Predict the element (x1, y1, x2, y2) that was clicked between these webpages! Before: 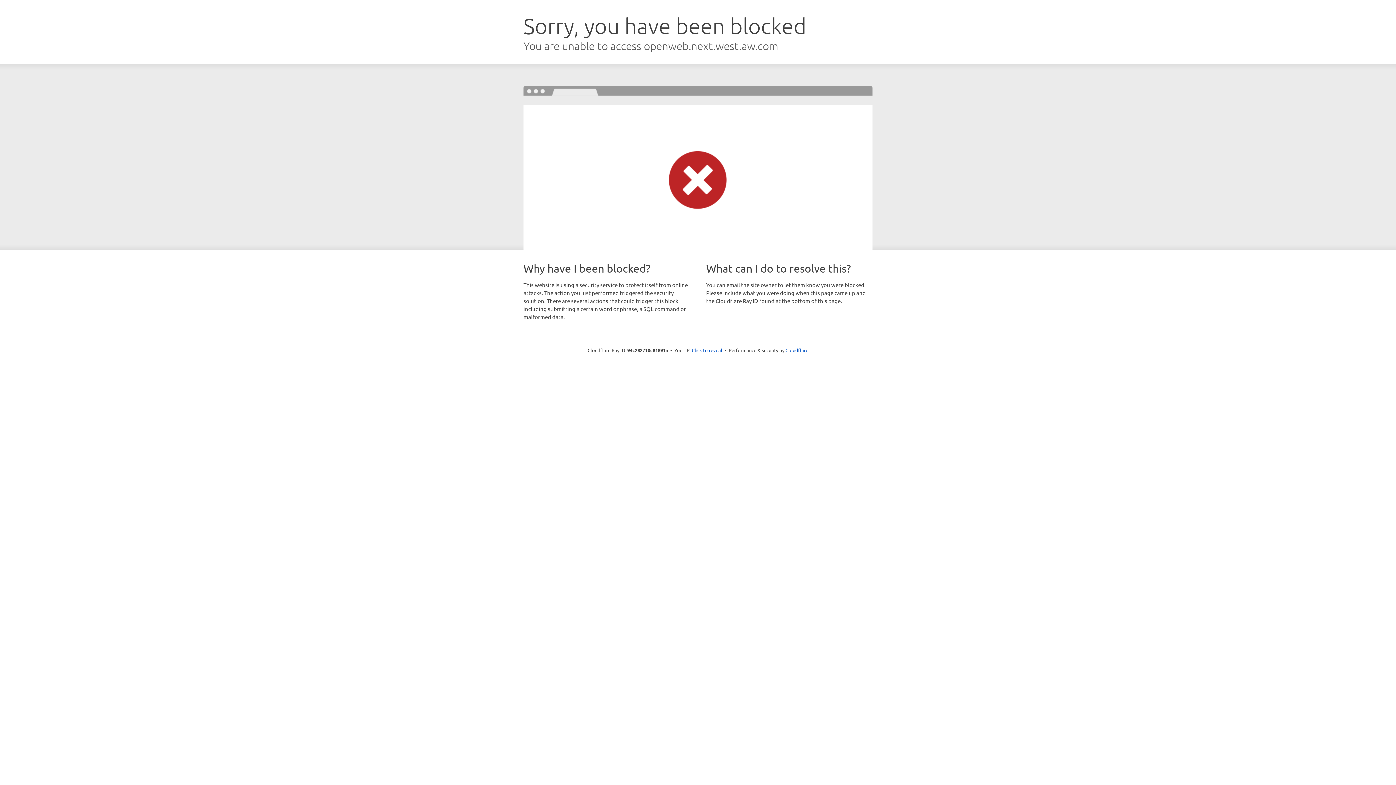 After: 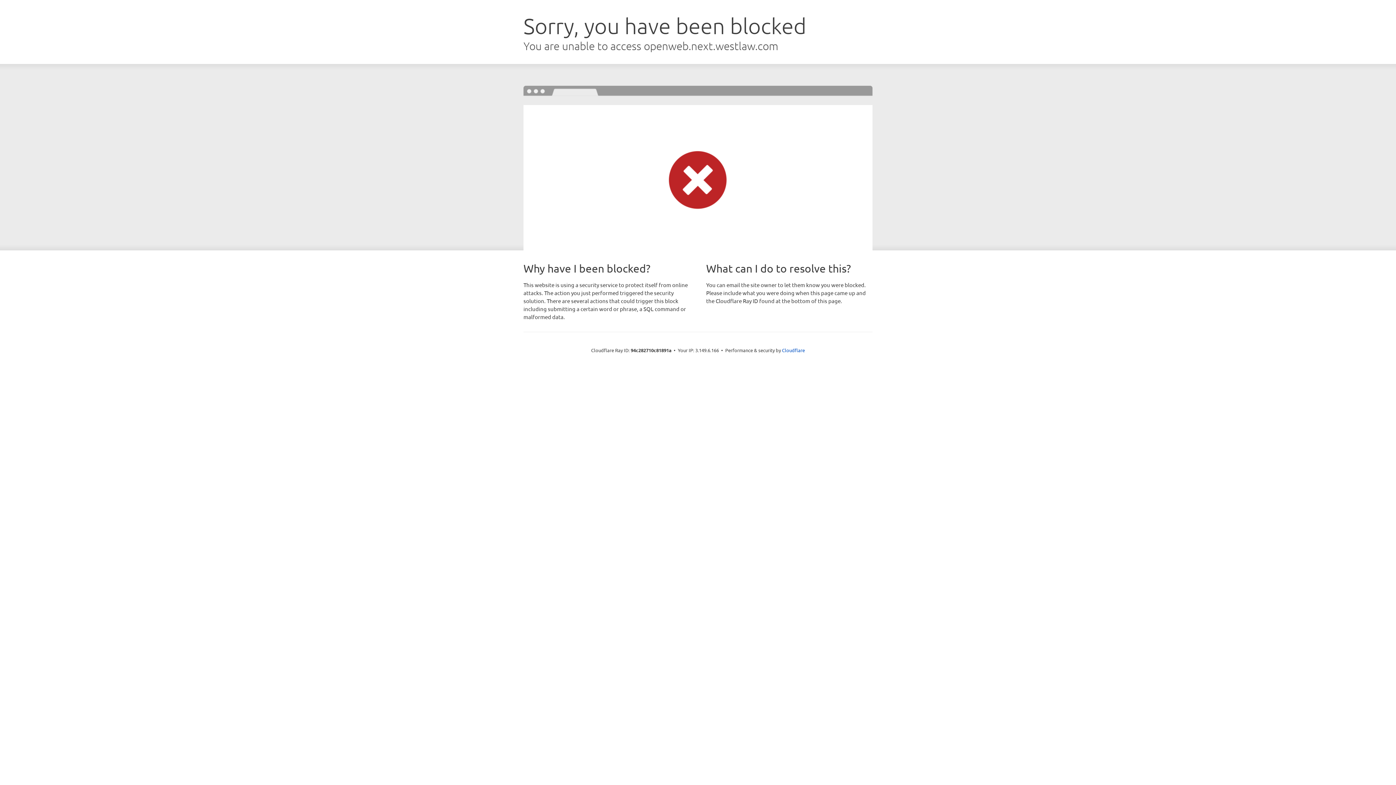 Action: label: Click to reveal bbox: (692, 346, 722, 353)